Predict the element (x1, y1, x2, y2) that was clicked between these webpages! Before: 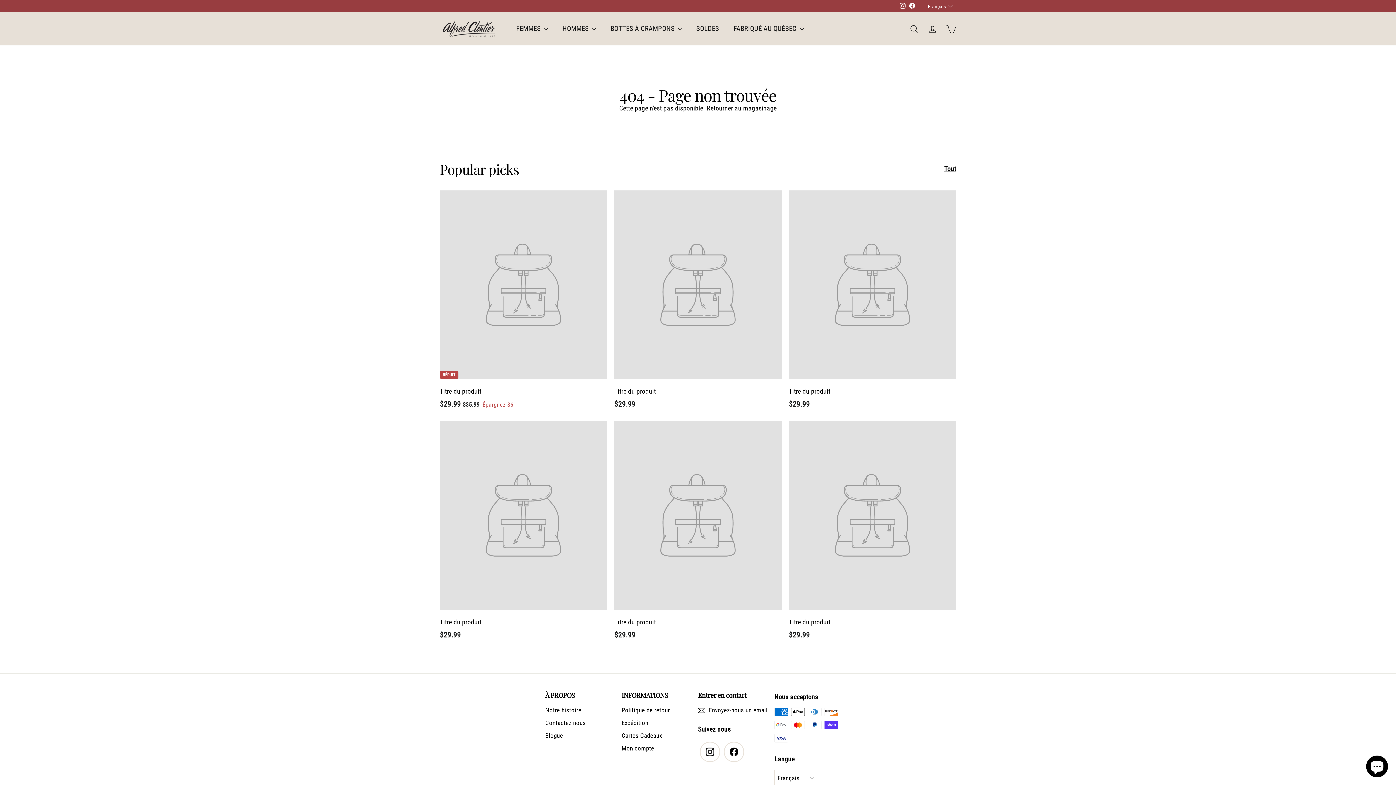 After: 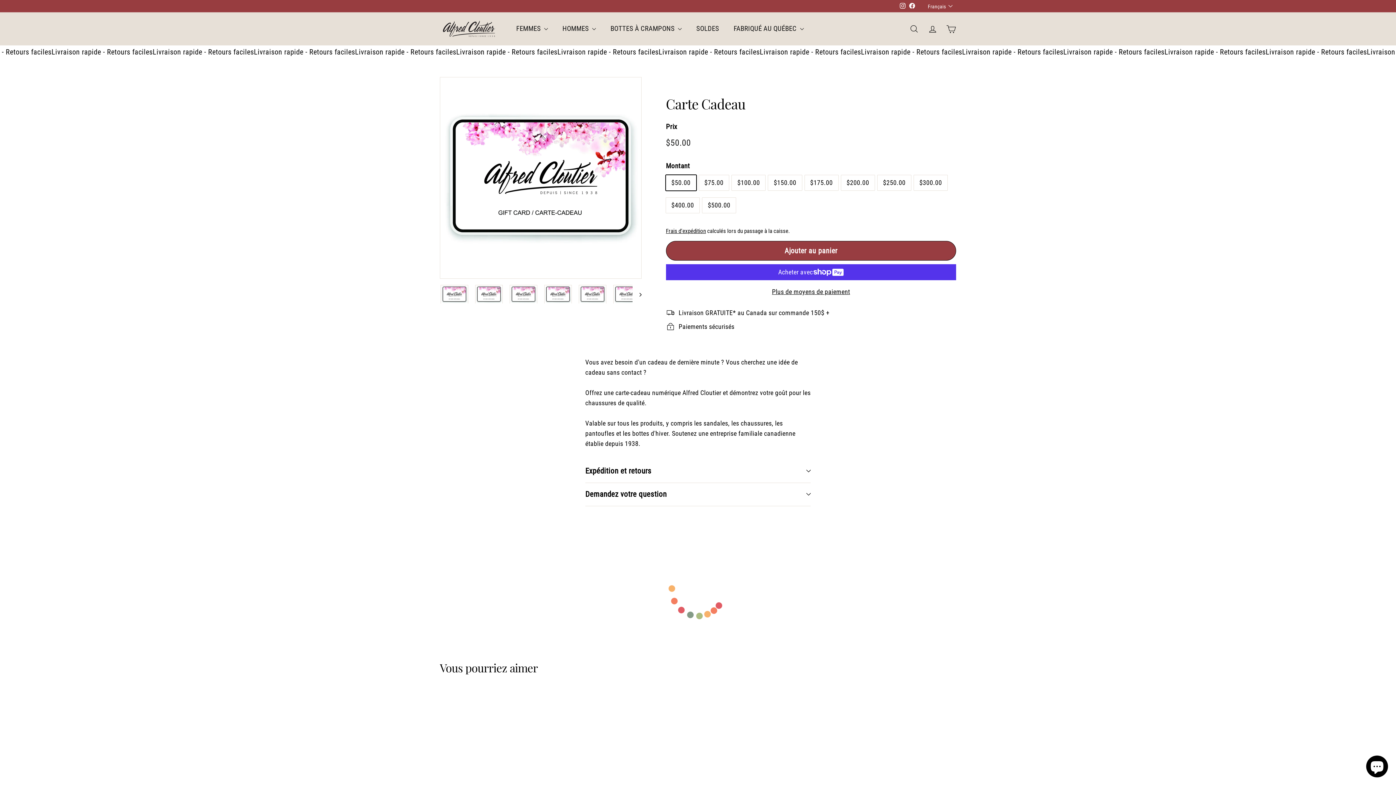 Action: bbox: (621, 729, 662, 742) label: Cartes Cadeaux